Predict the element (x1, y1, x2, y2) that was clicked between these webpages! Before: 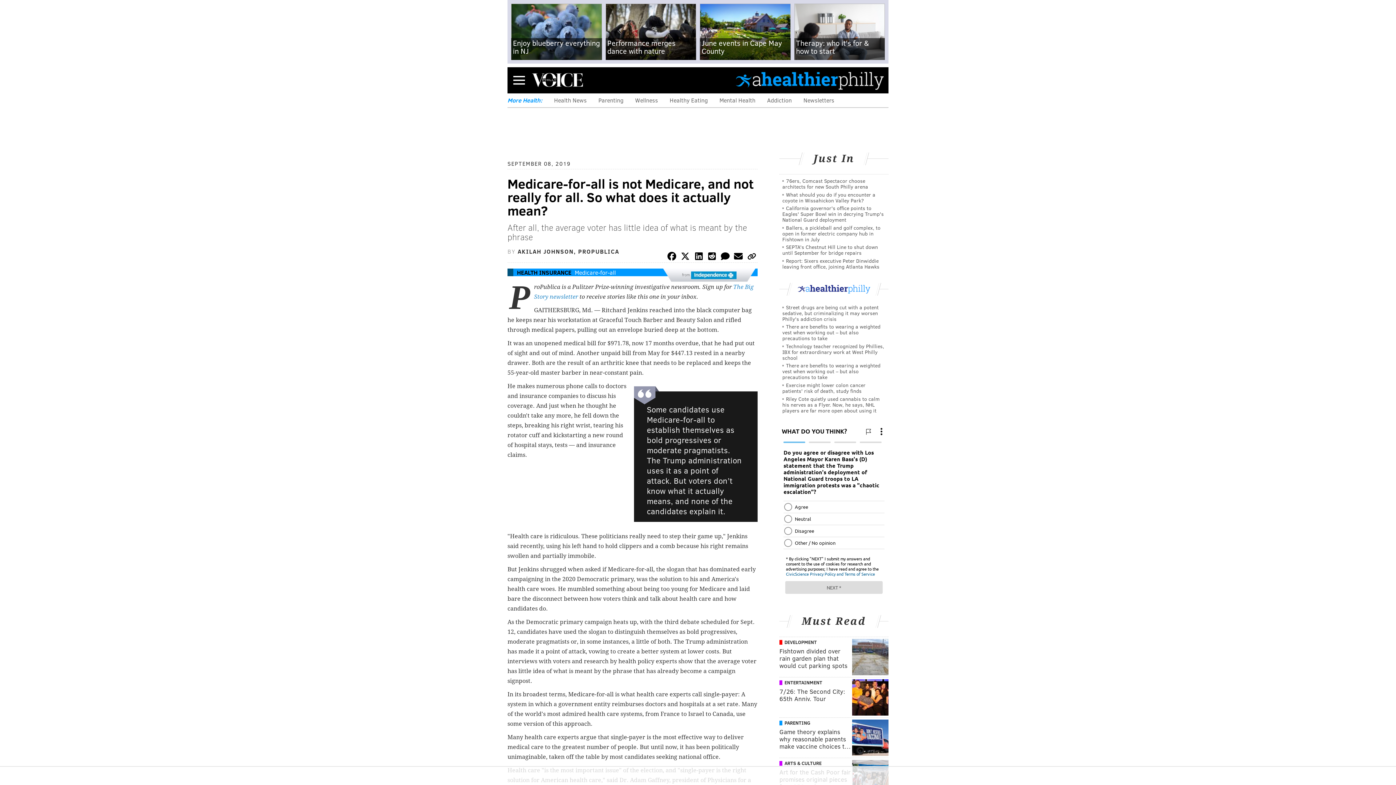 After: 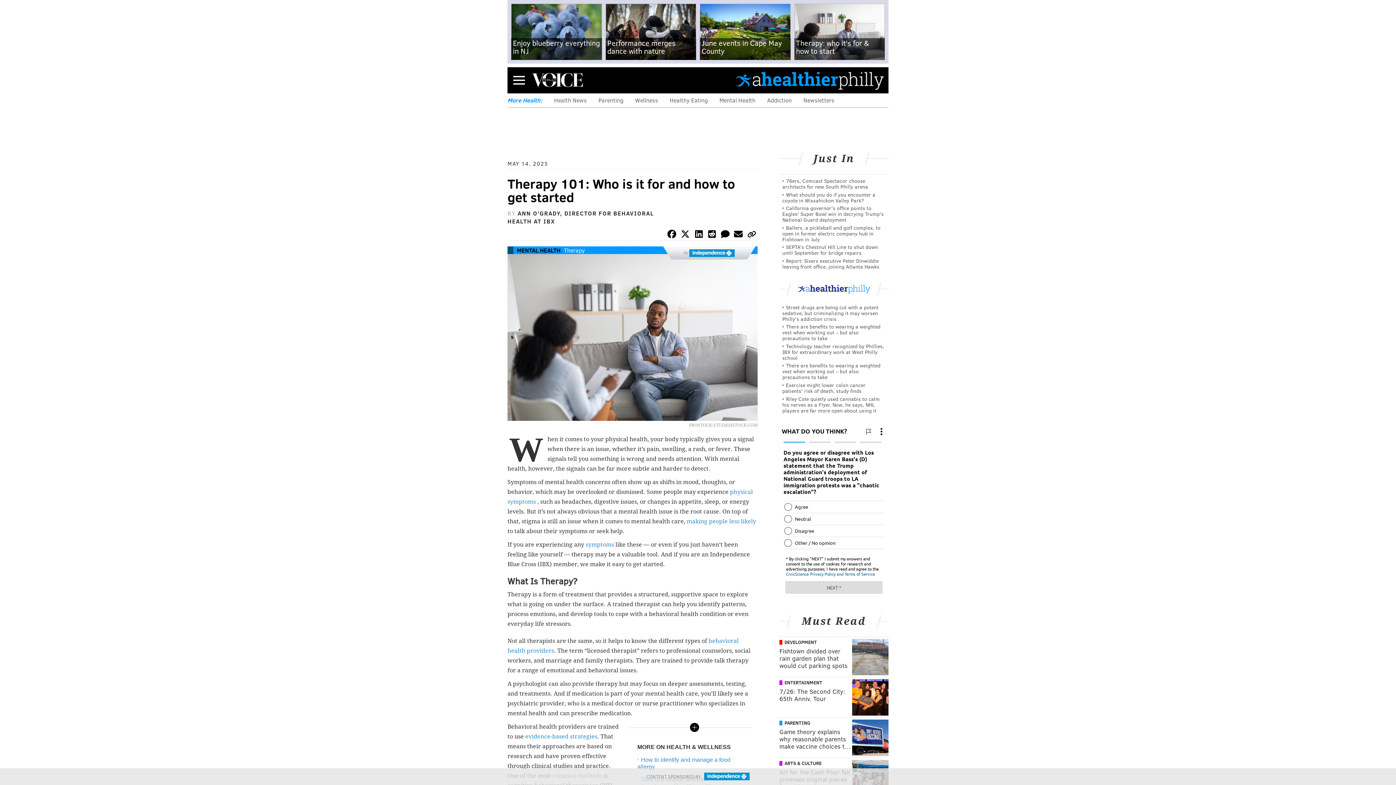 Action: label: Therapy: who it's for & how to start bbox: (794, 3, 885, 61)